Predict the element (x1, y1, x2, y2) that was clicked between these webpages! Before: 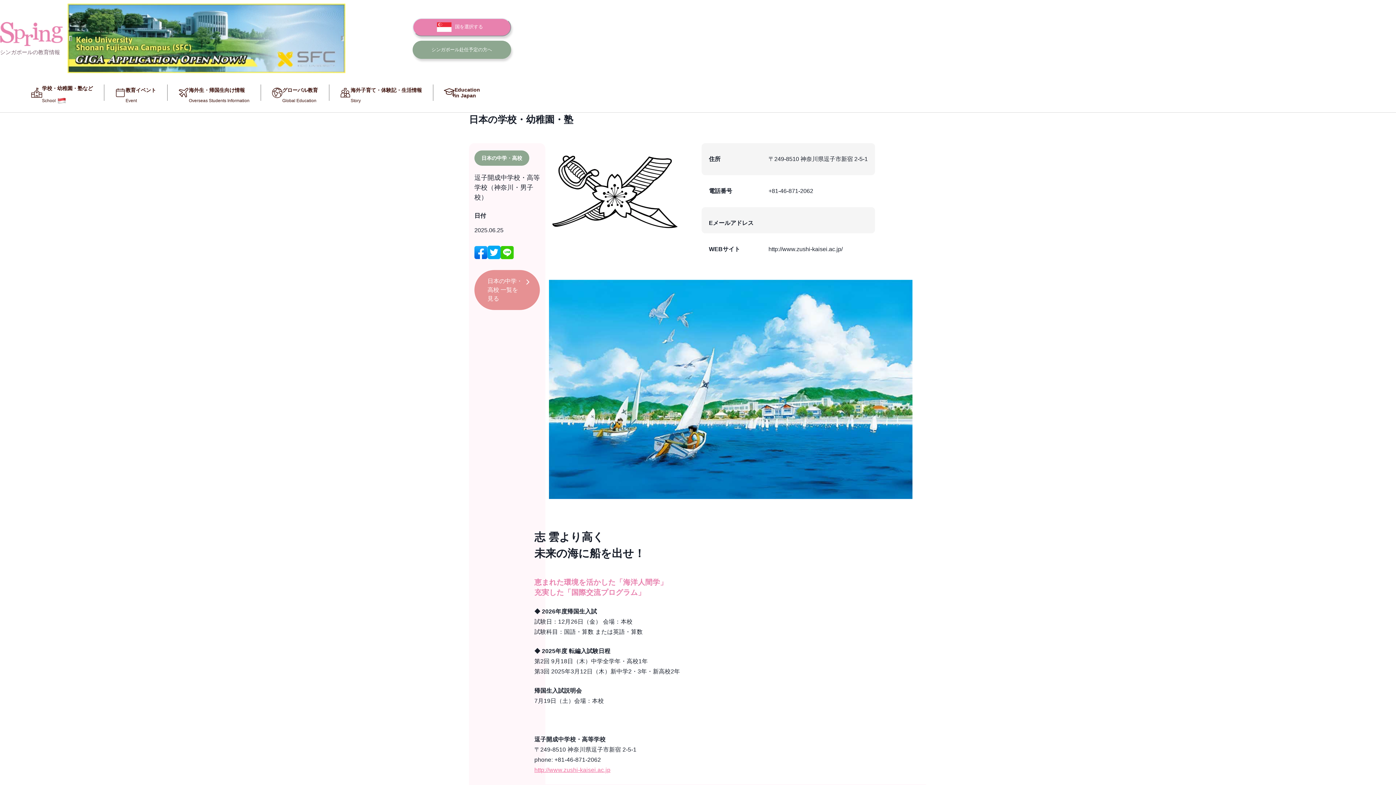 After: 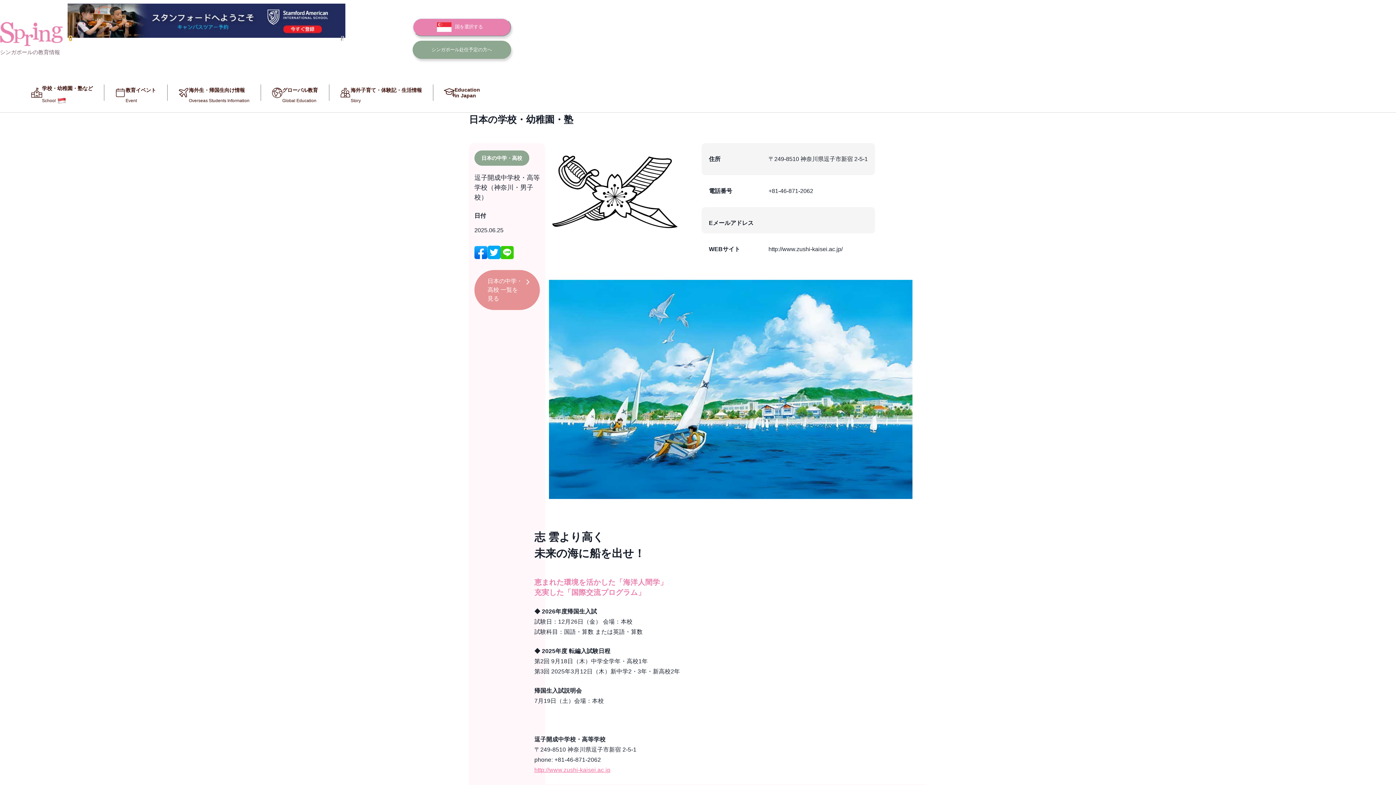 Action: bbox: (68, 35, 71, 40)